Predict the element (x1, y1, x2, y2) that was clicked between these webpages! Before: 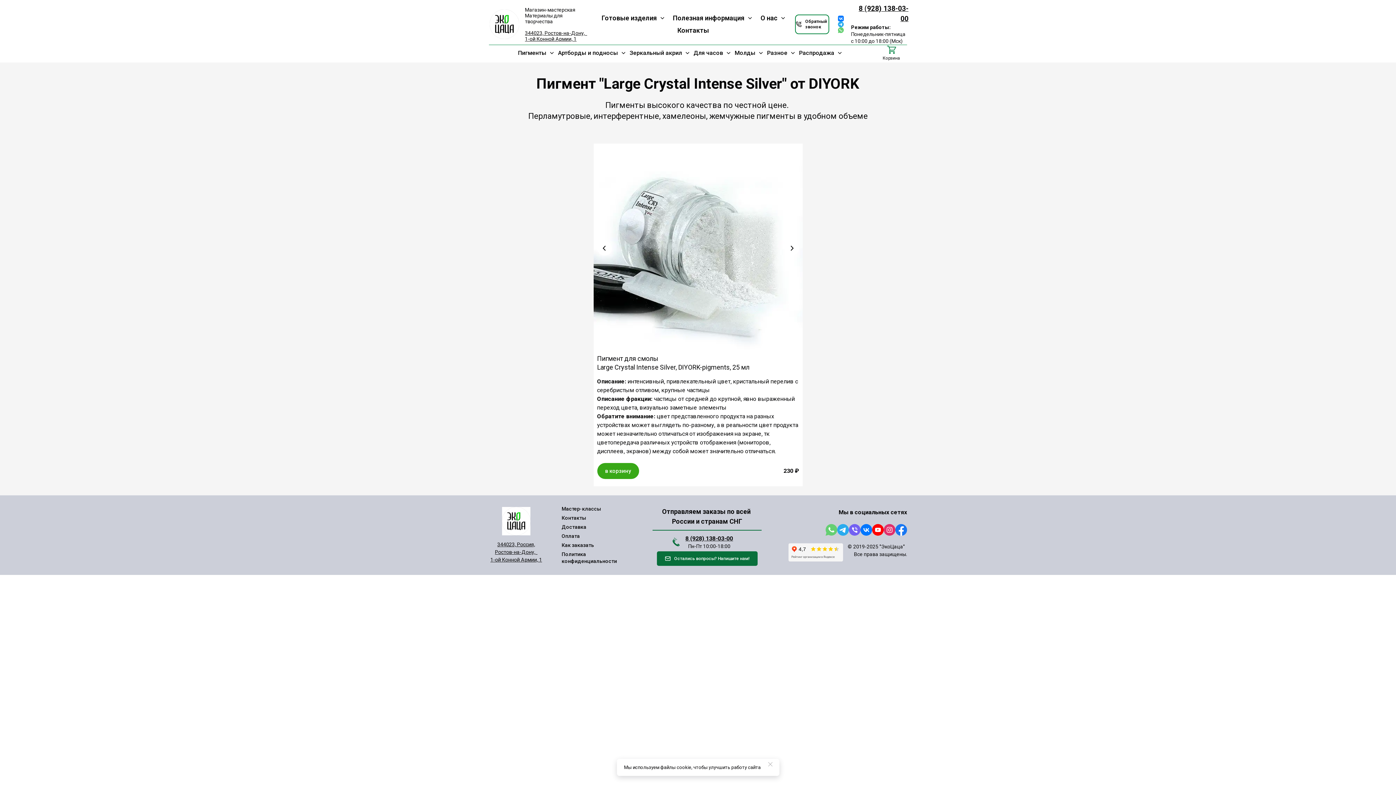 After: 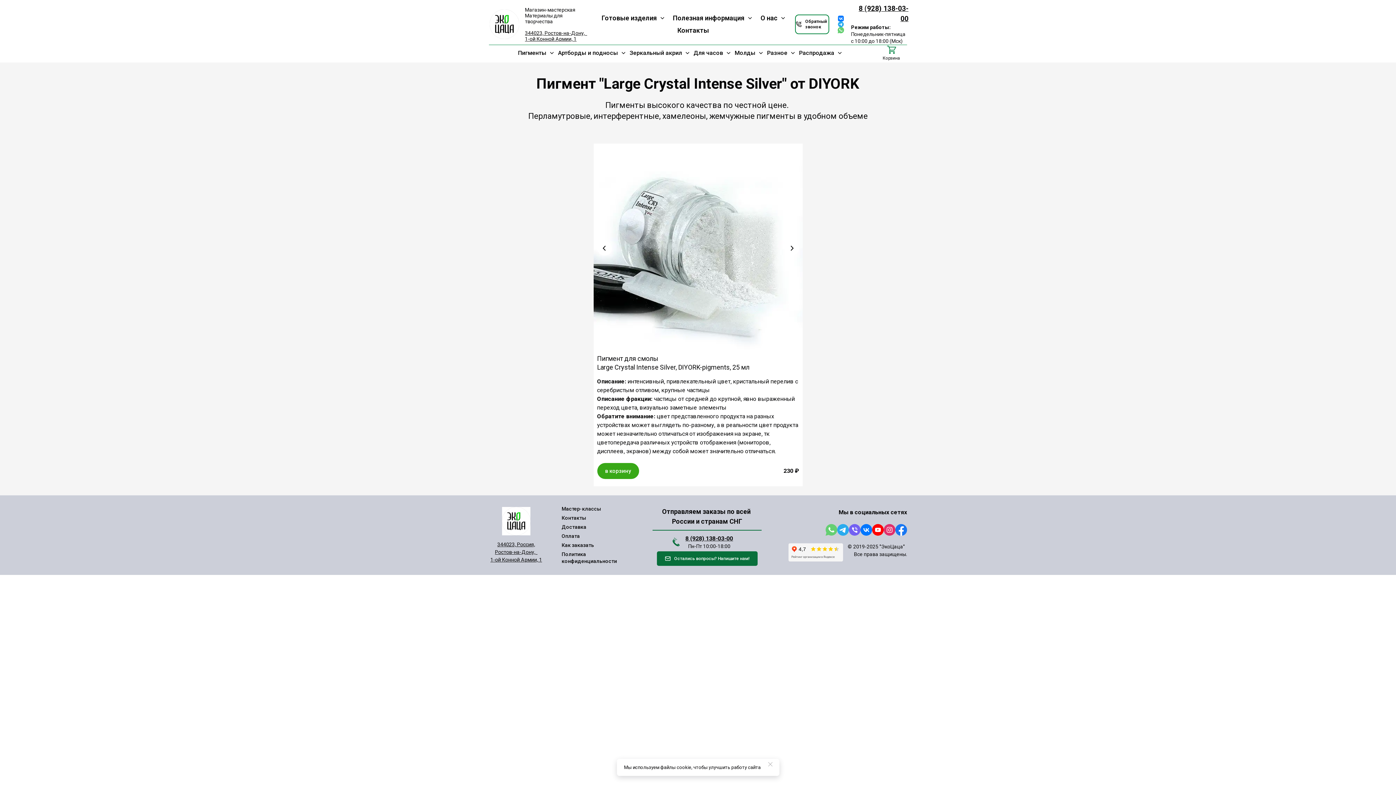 Action: label: whatsapp bbox: (838, 27, 844, 32)